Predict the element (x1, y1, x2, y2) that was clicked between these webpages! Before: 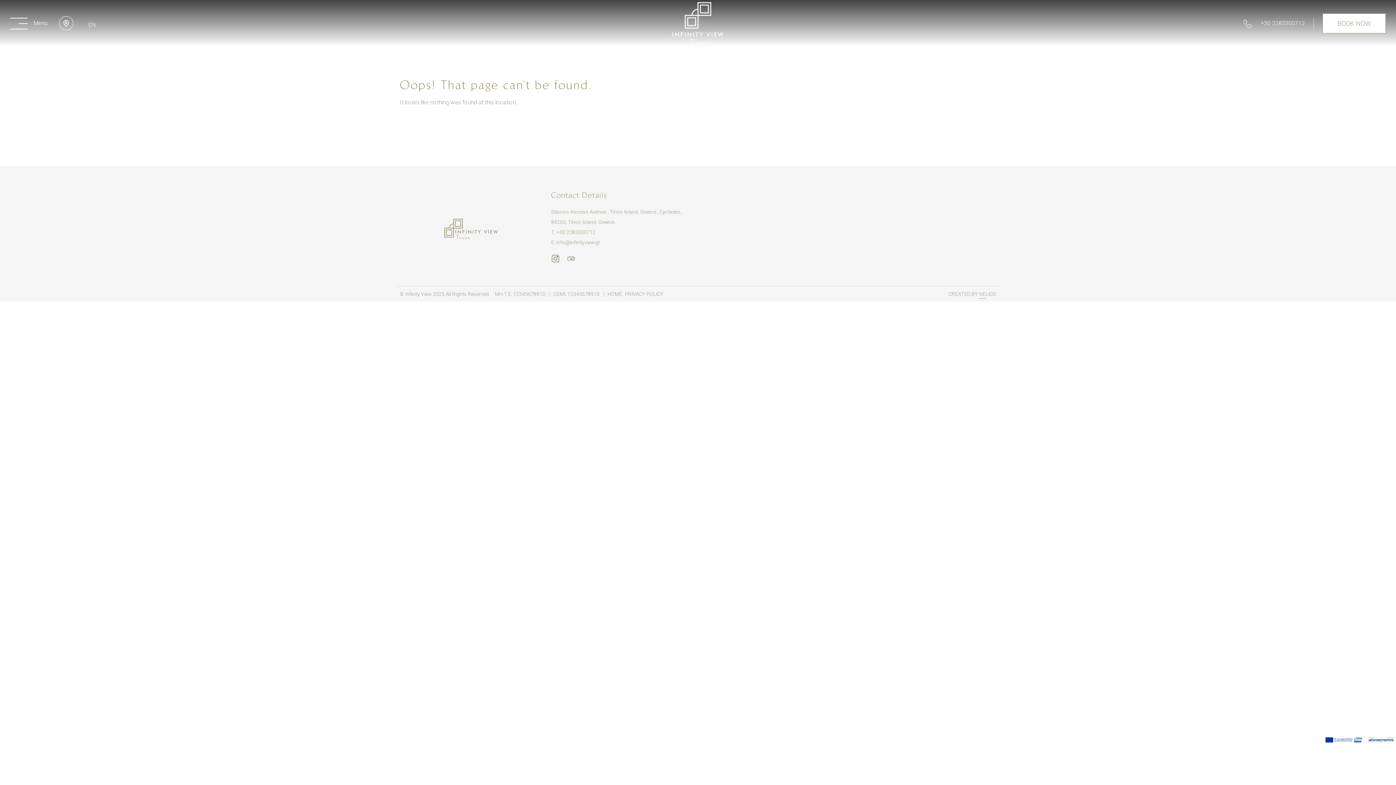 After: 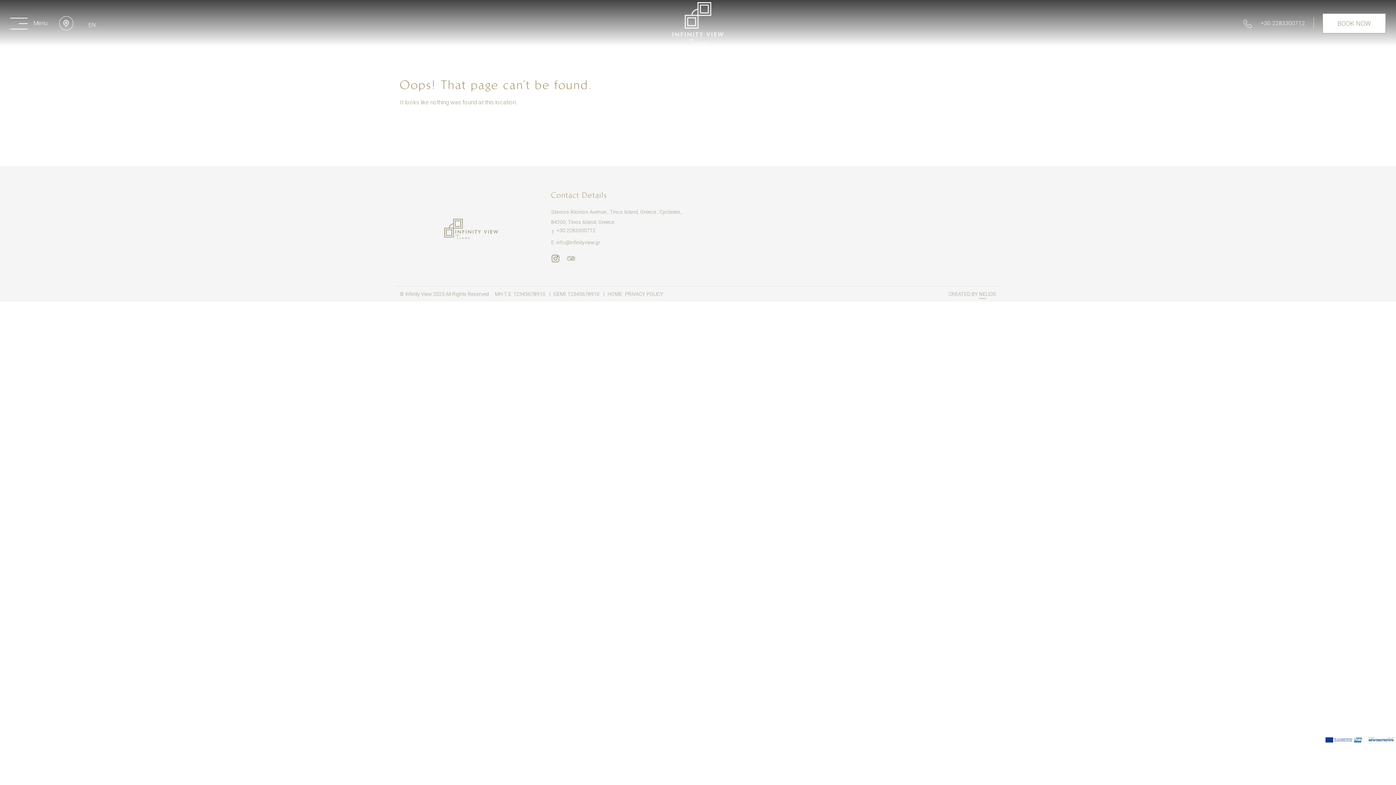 Action: bbox: (556, 227, 595, 237) label: +30 2283300712